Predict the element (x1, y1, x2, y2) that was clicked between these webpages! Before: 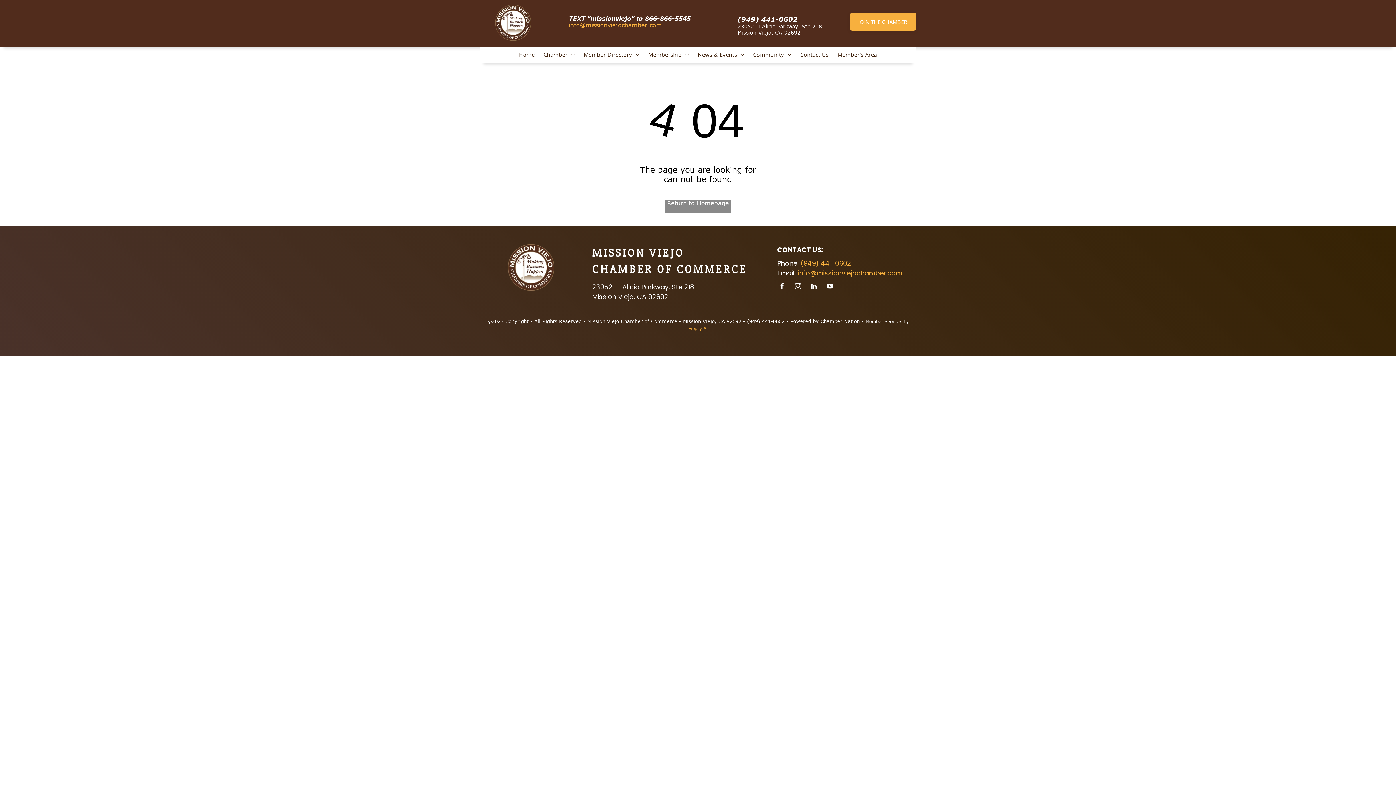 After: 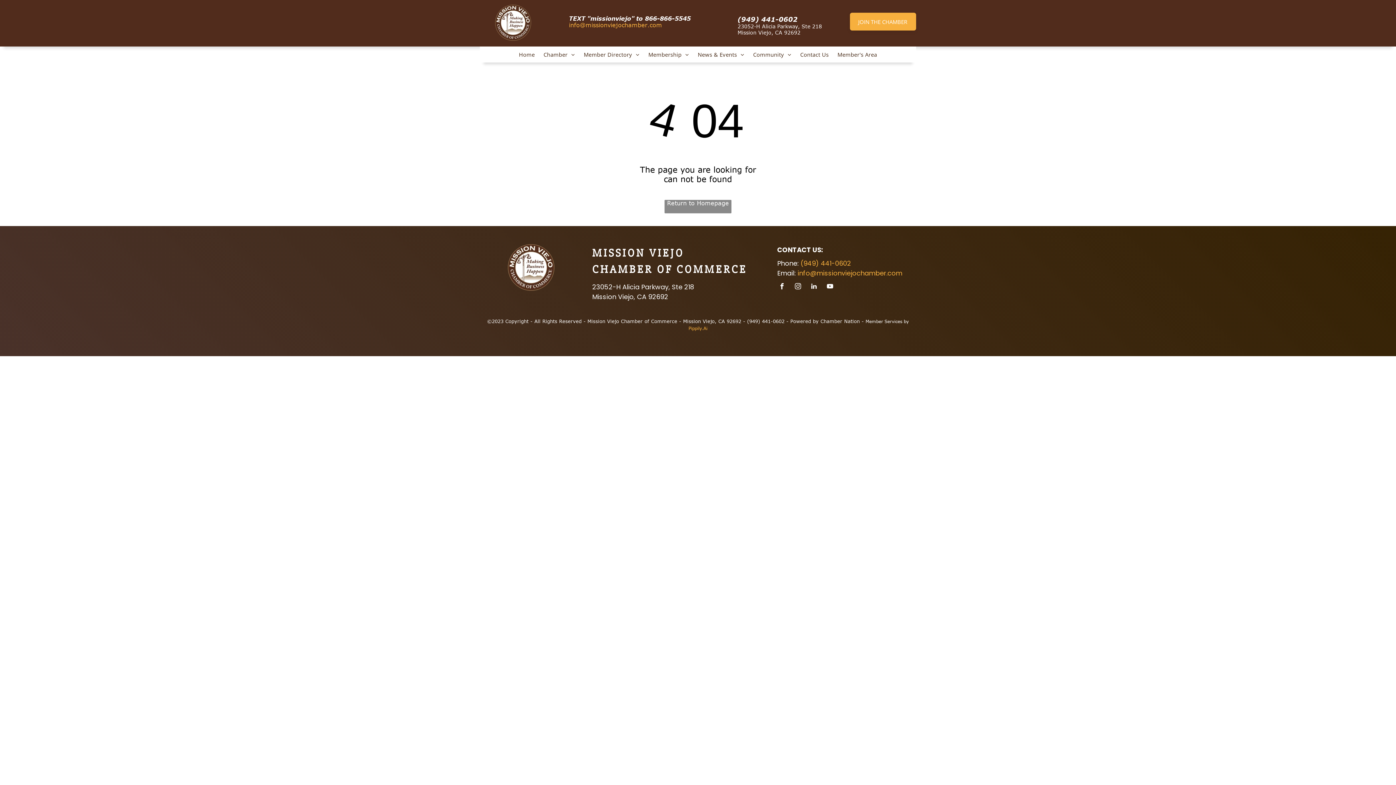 Action: label: Mission Viejo, CA 92692 bbox: (737, 29, 800, 35)